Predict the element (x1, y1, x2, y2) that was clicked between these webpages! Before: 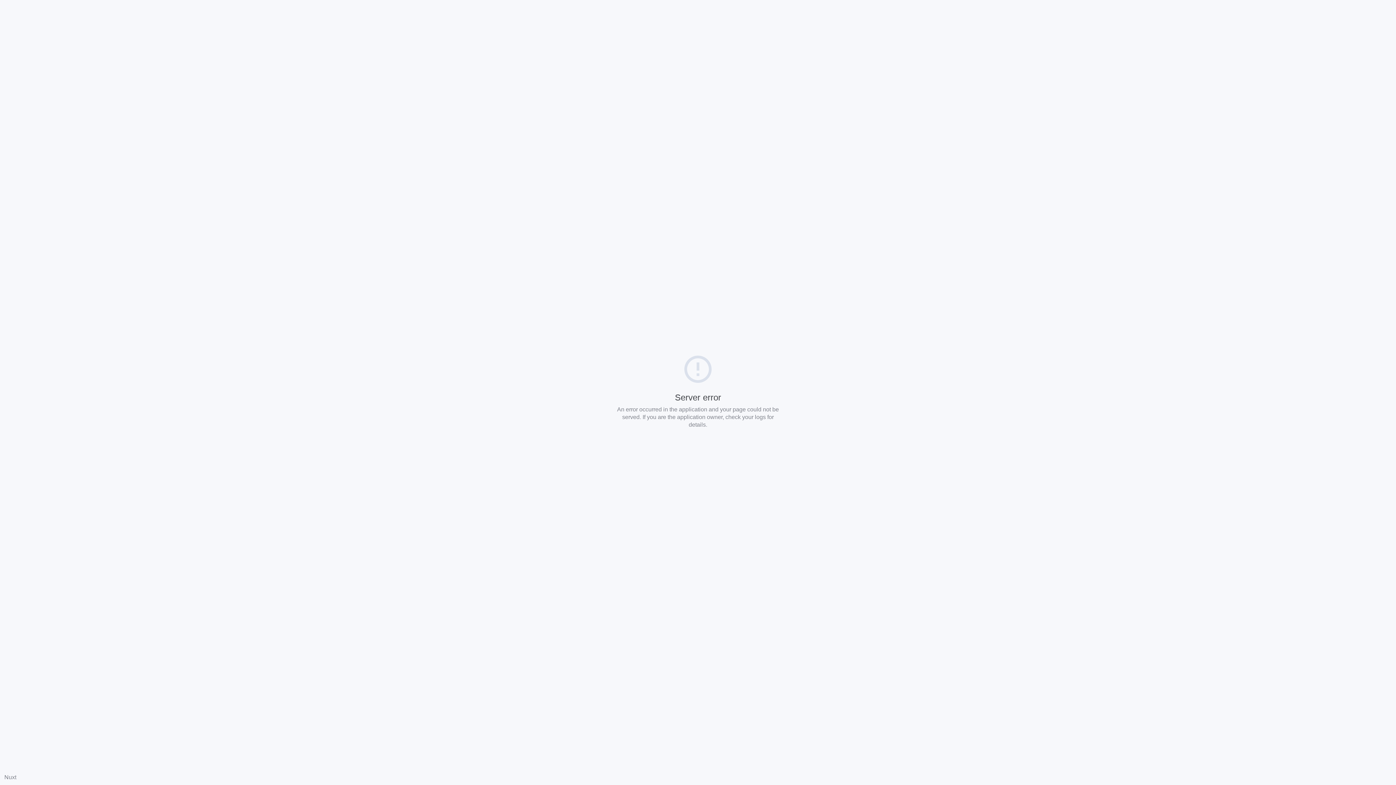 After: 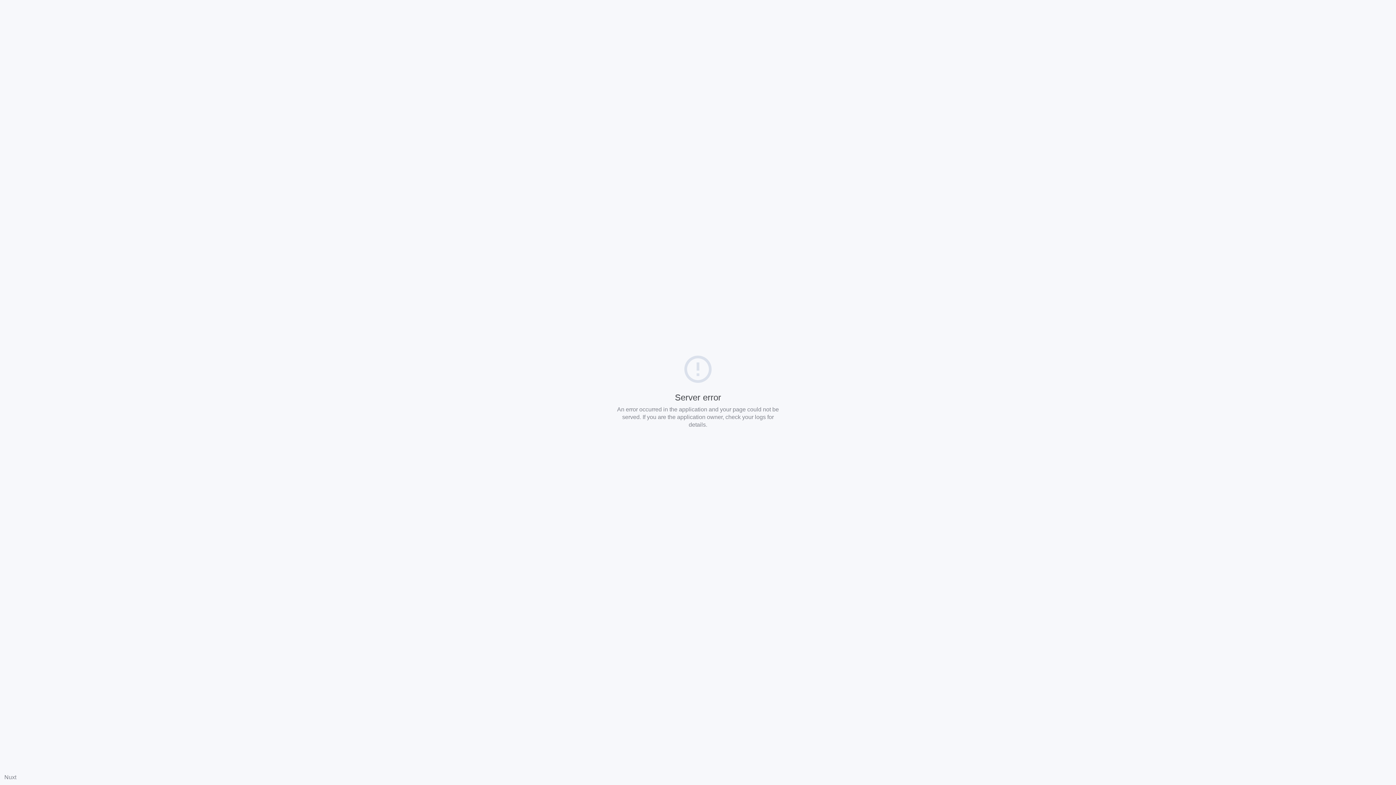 Action: bbox: (4, 774, 16, 780) label: Nuxt